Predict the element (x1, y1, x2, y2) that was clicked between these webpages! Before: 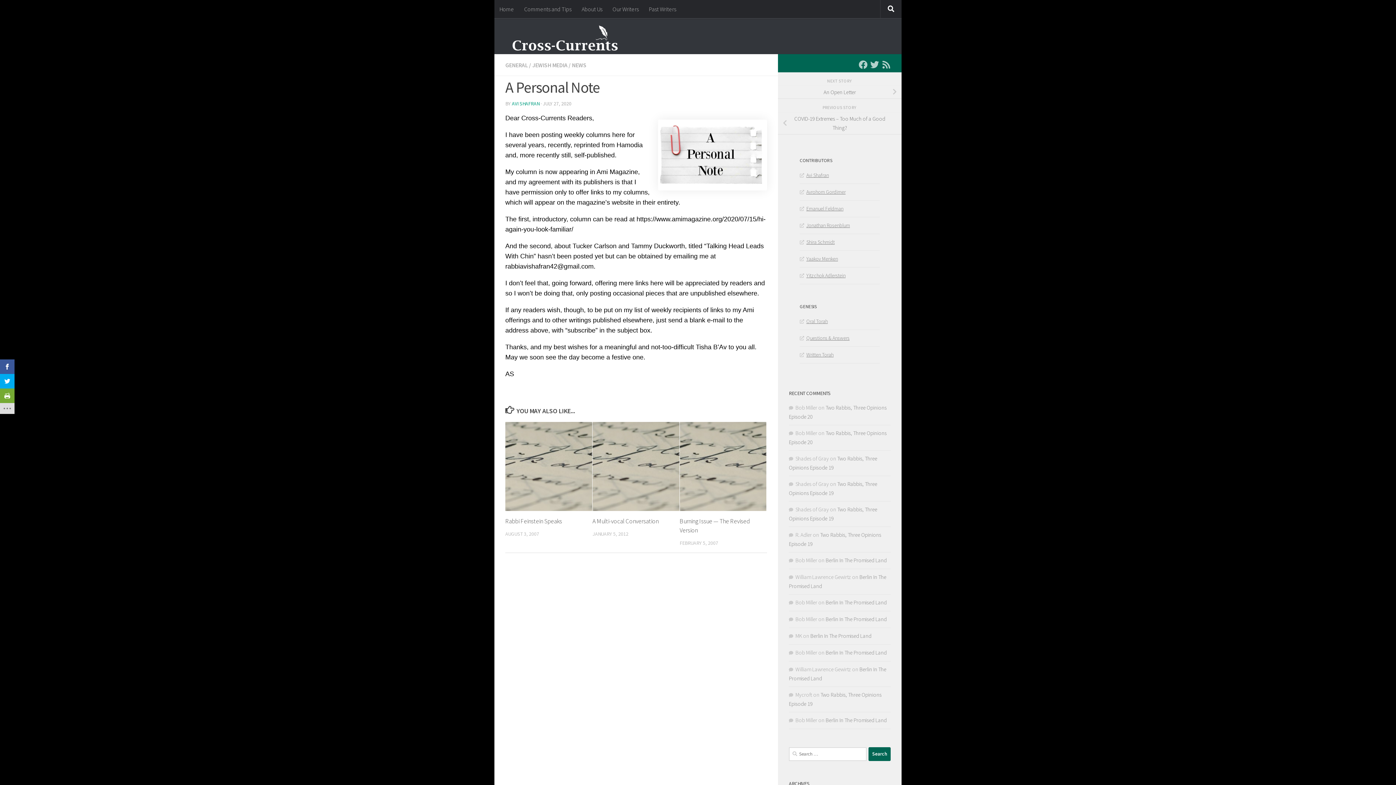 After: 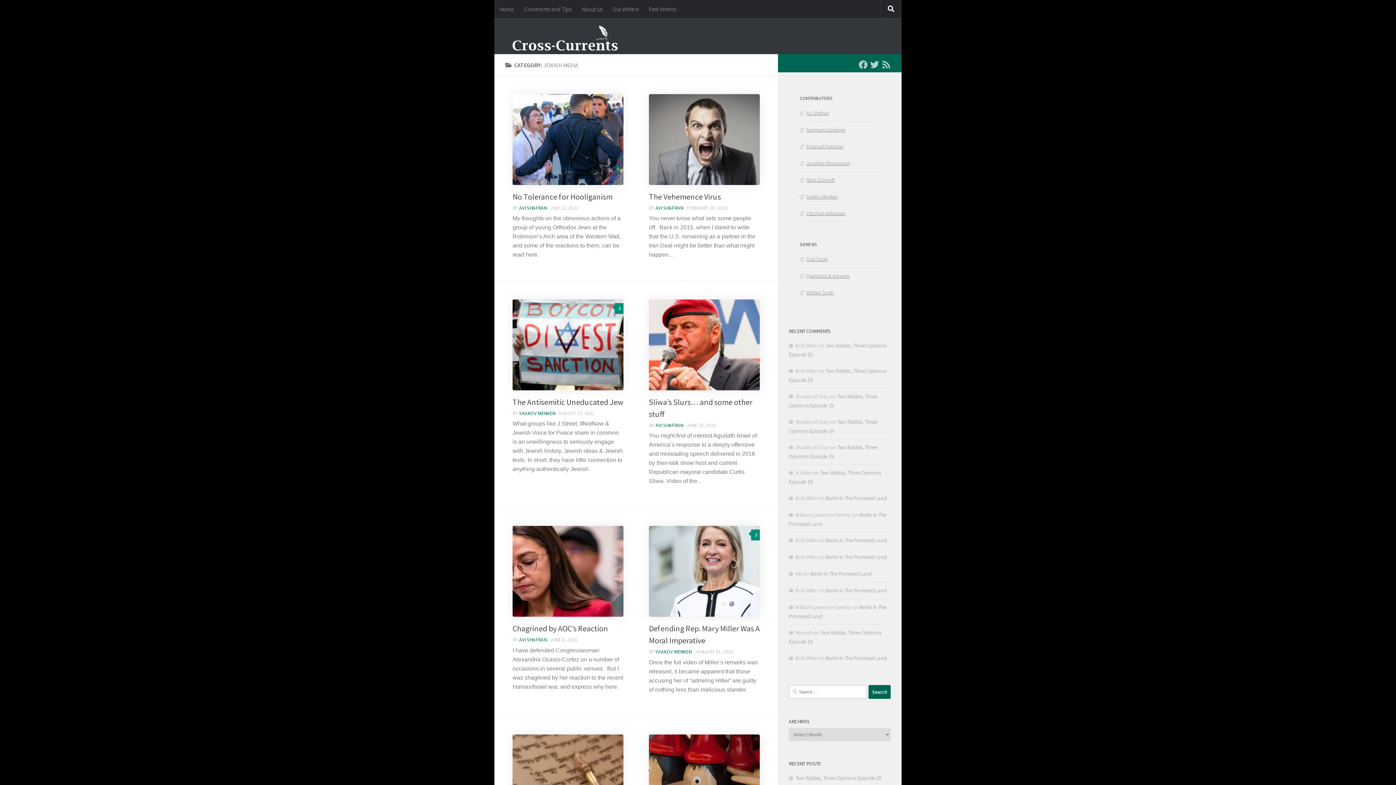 Action: label: JEWISH MEDIA bbox: (532, 61, 567, 68)